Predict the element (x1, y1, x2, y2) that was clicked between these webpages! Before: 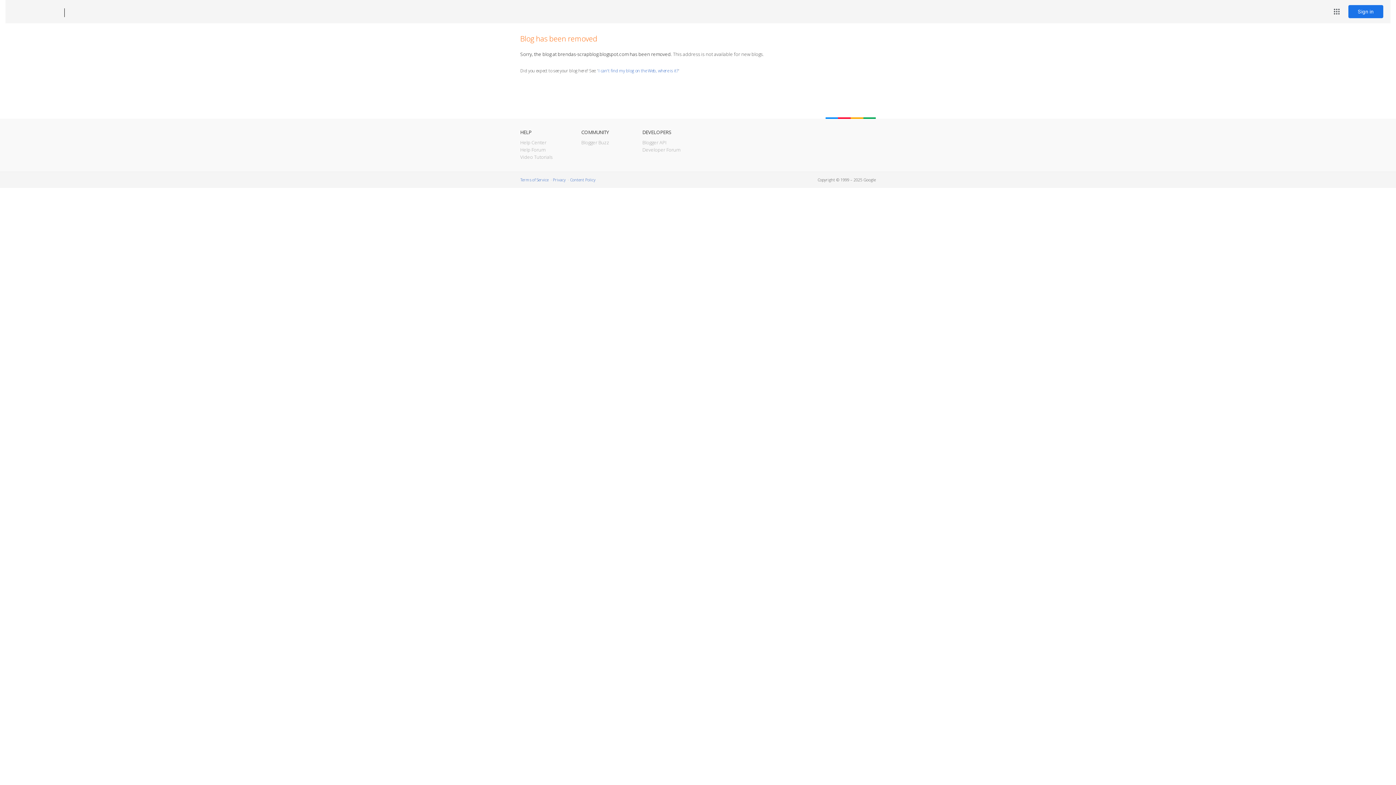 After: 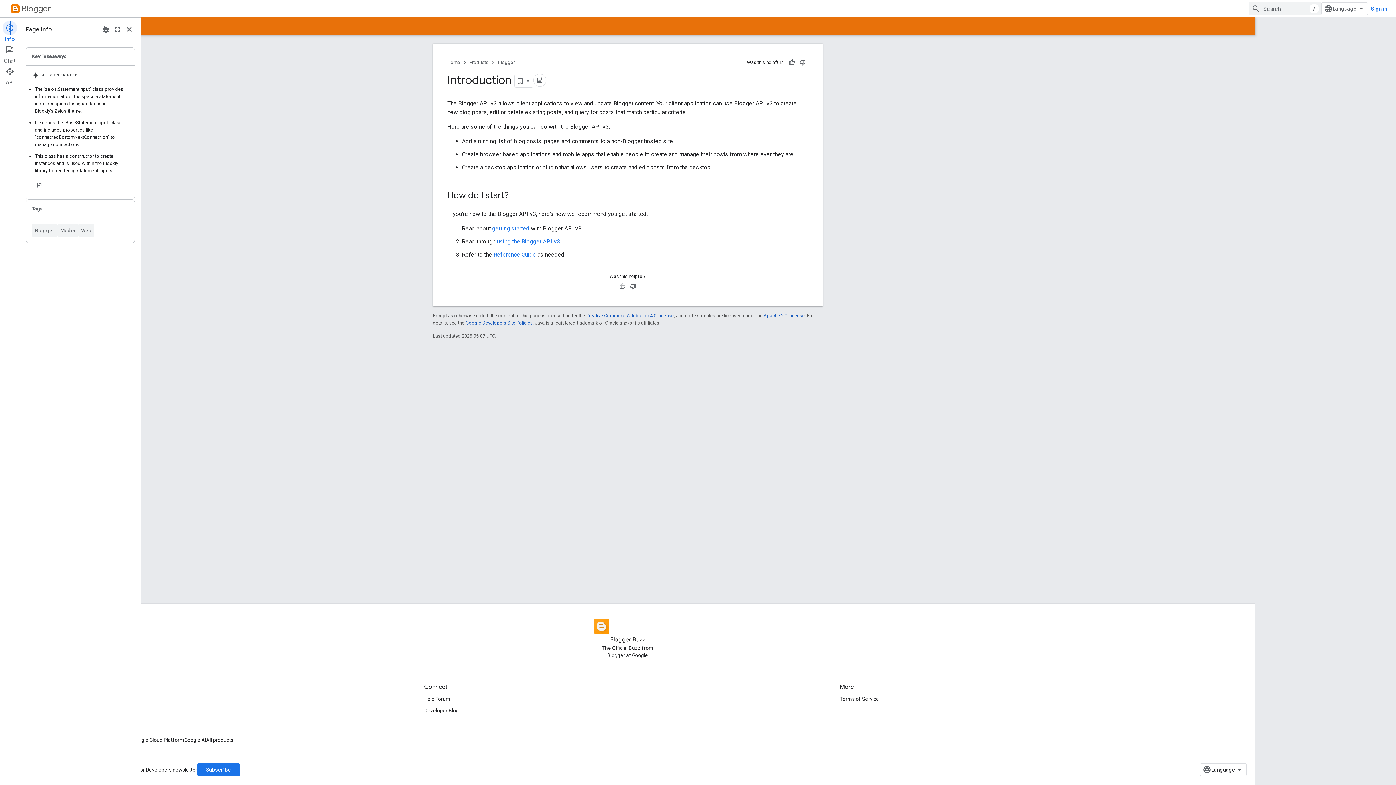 Action: label: Blogger API bbox: (642, 139, 666, 145)